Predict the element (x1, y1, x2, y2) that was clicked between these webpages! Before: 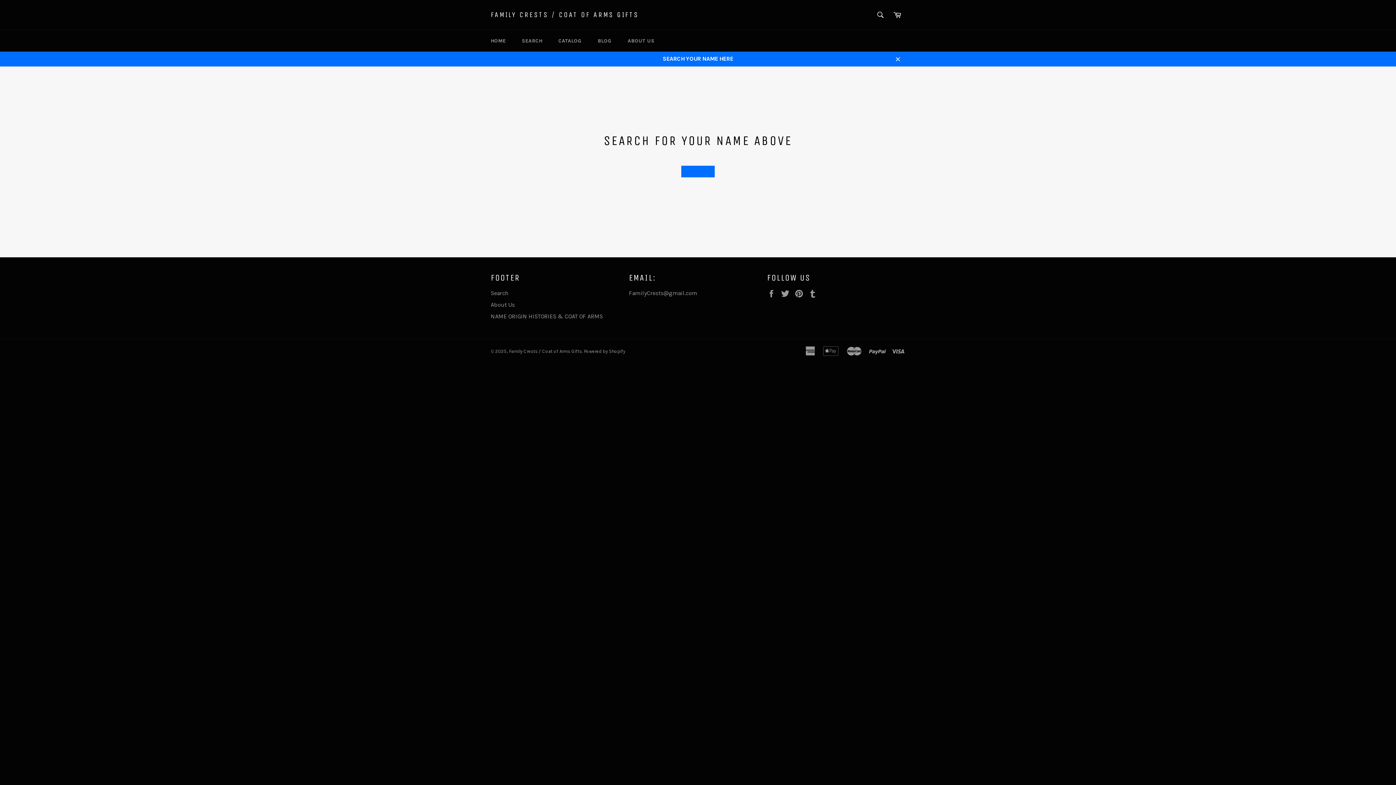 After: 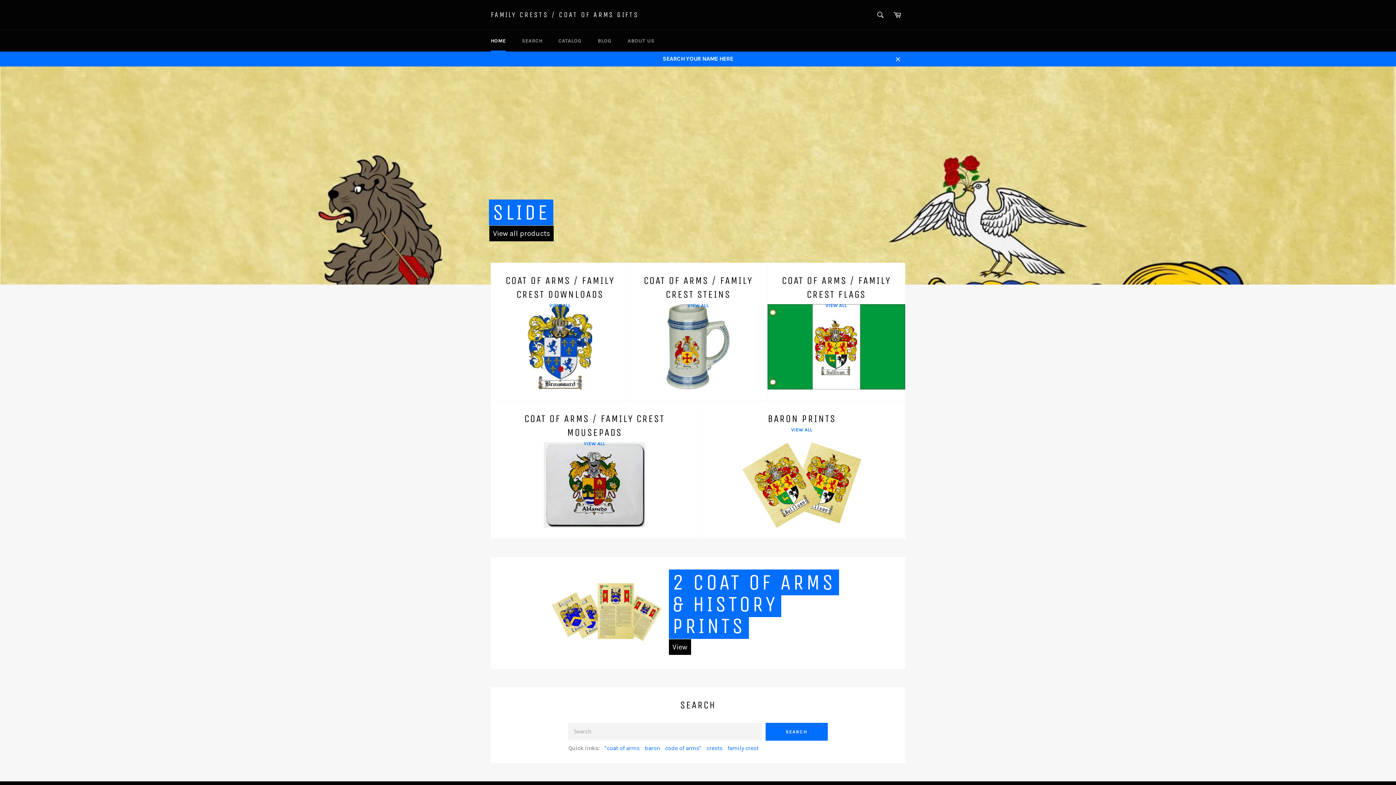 Action: label: Family Crests / Coat of Arms Gifts bbox: (509, 348, 582, 354)